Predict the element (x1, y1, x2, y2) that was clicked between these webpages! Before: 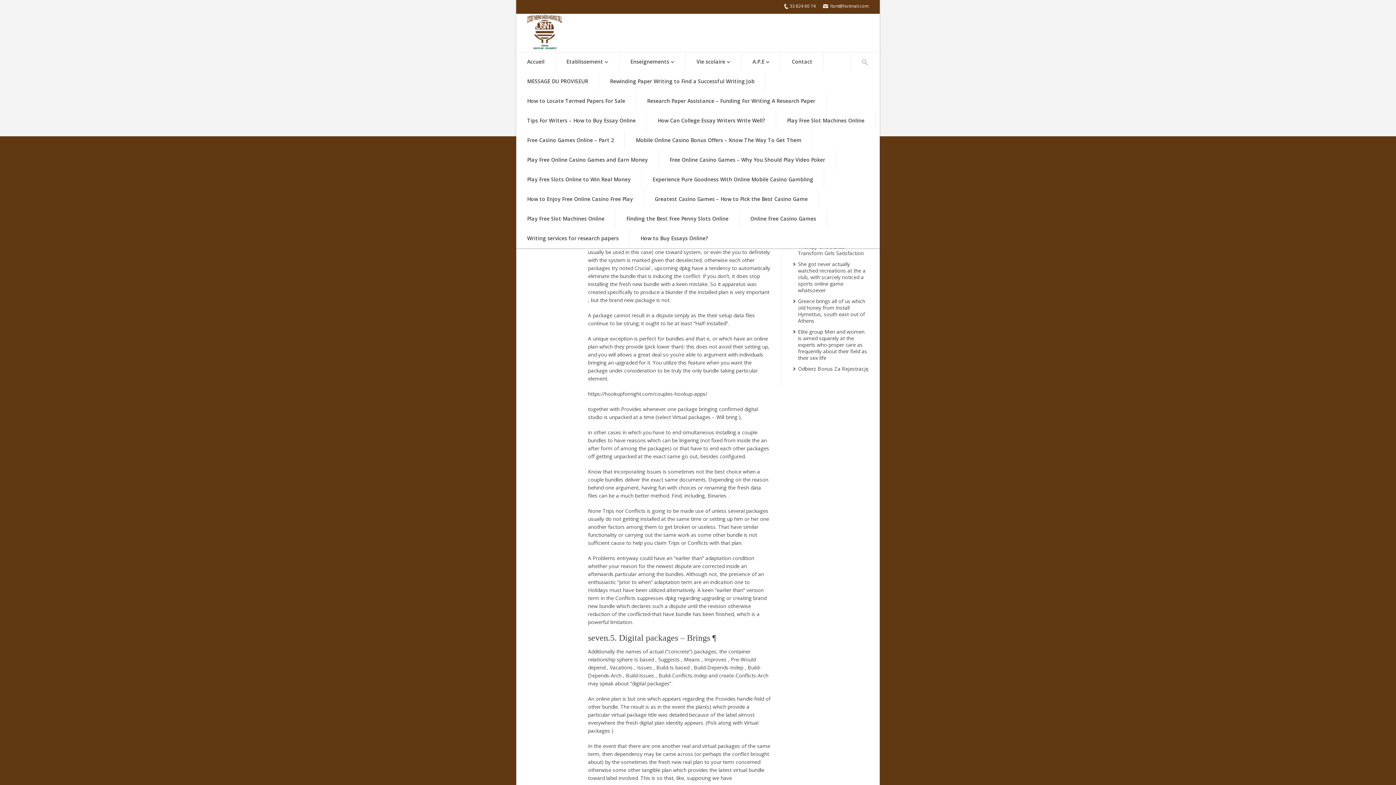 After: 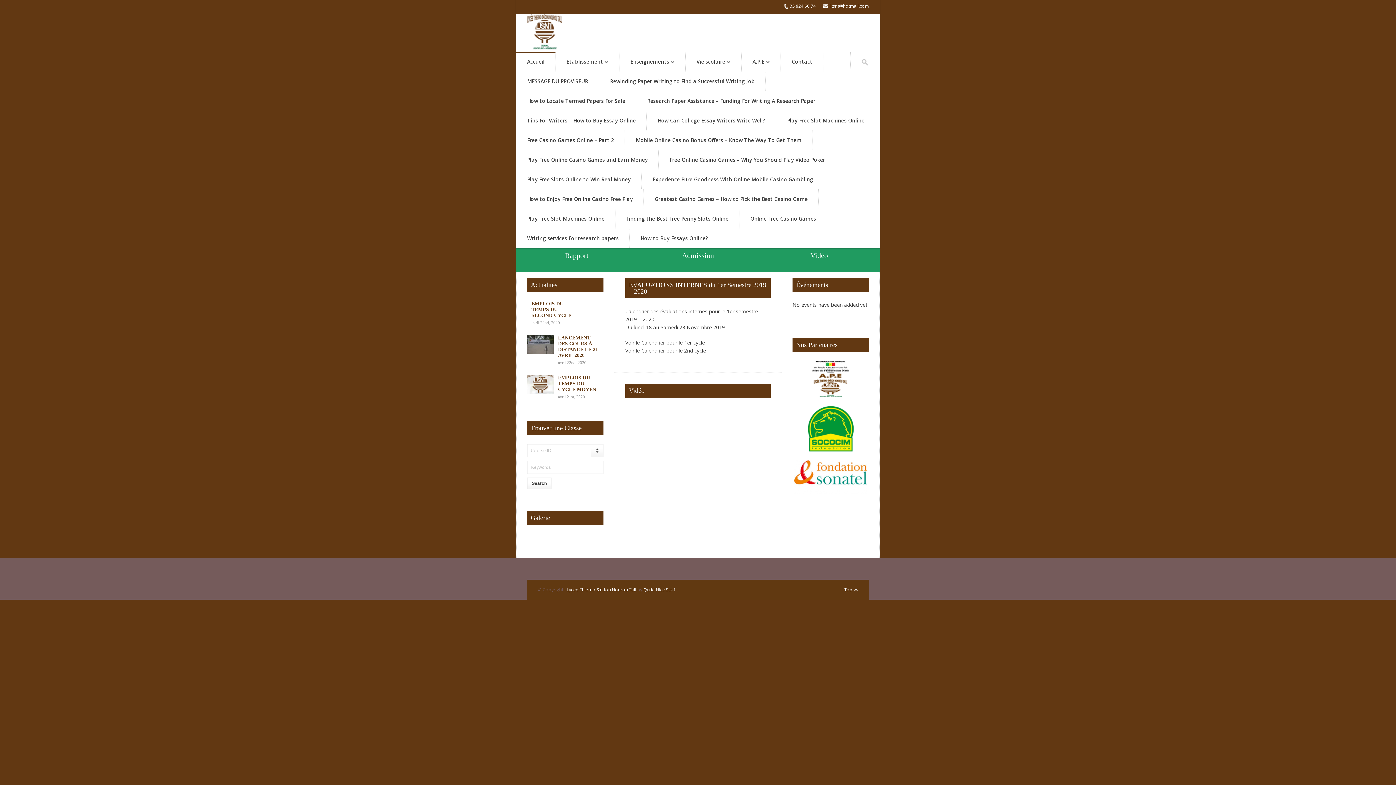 Action: label: Accueil bbox: (516, 53, 555, 71)